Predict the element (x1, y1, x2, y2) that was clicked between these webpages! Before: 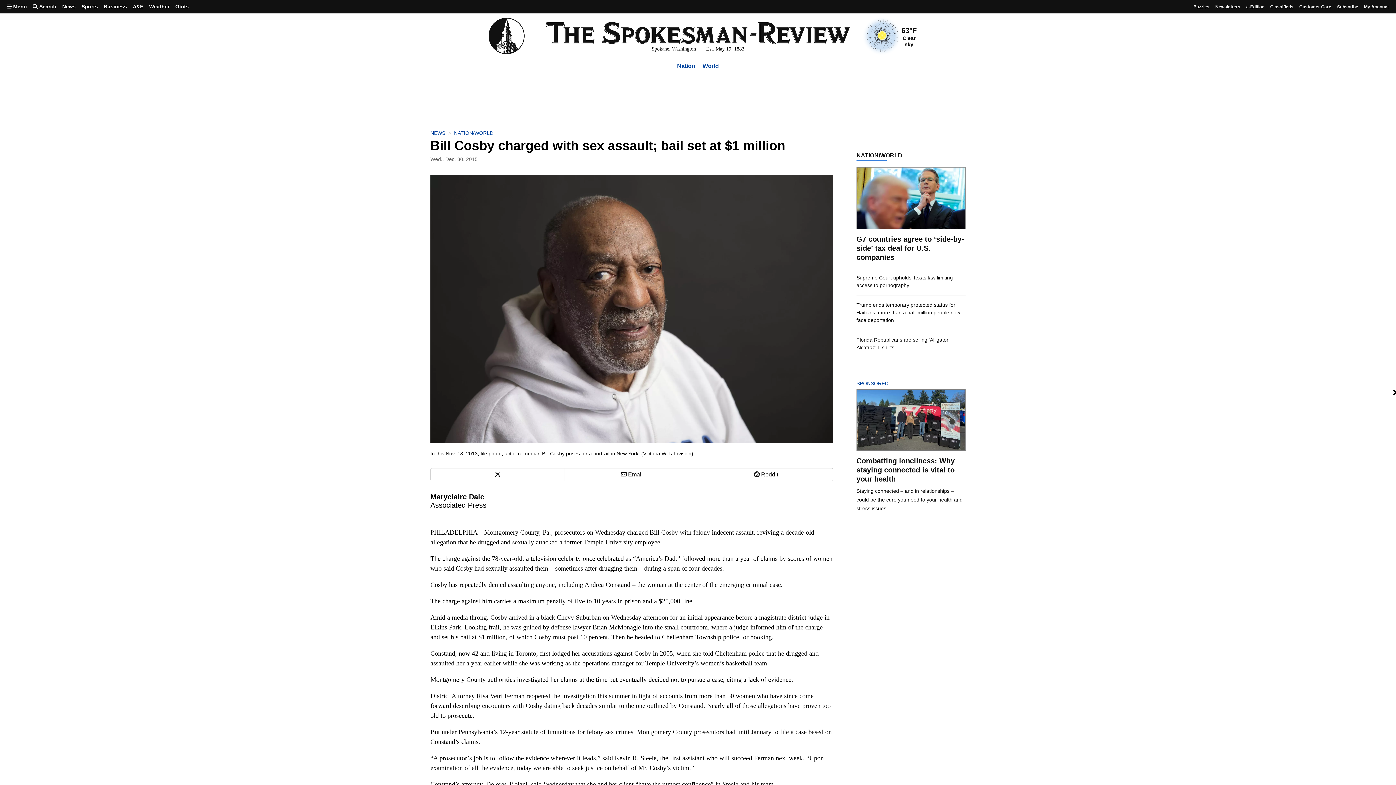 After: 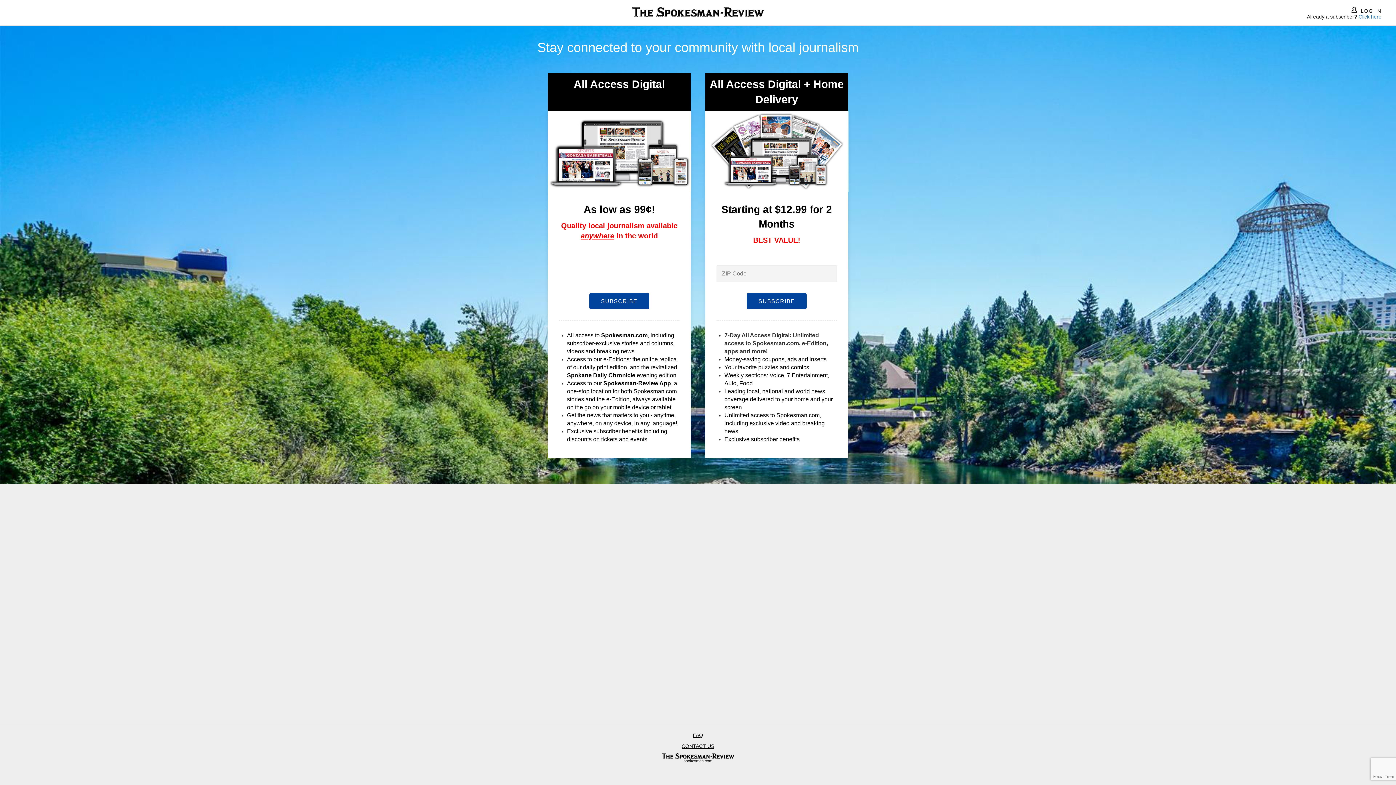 Action: bbox: (1334, 0, 1361, 12) label: Subscribe